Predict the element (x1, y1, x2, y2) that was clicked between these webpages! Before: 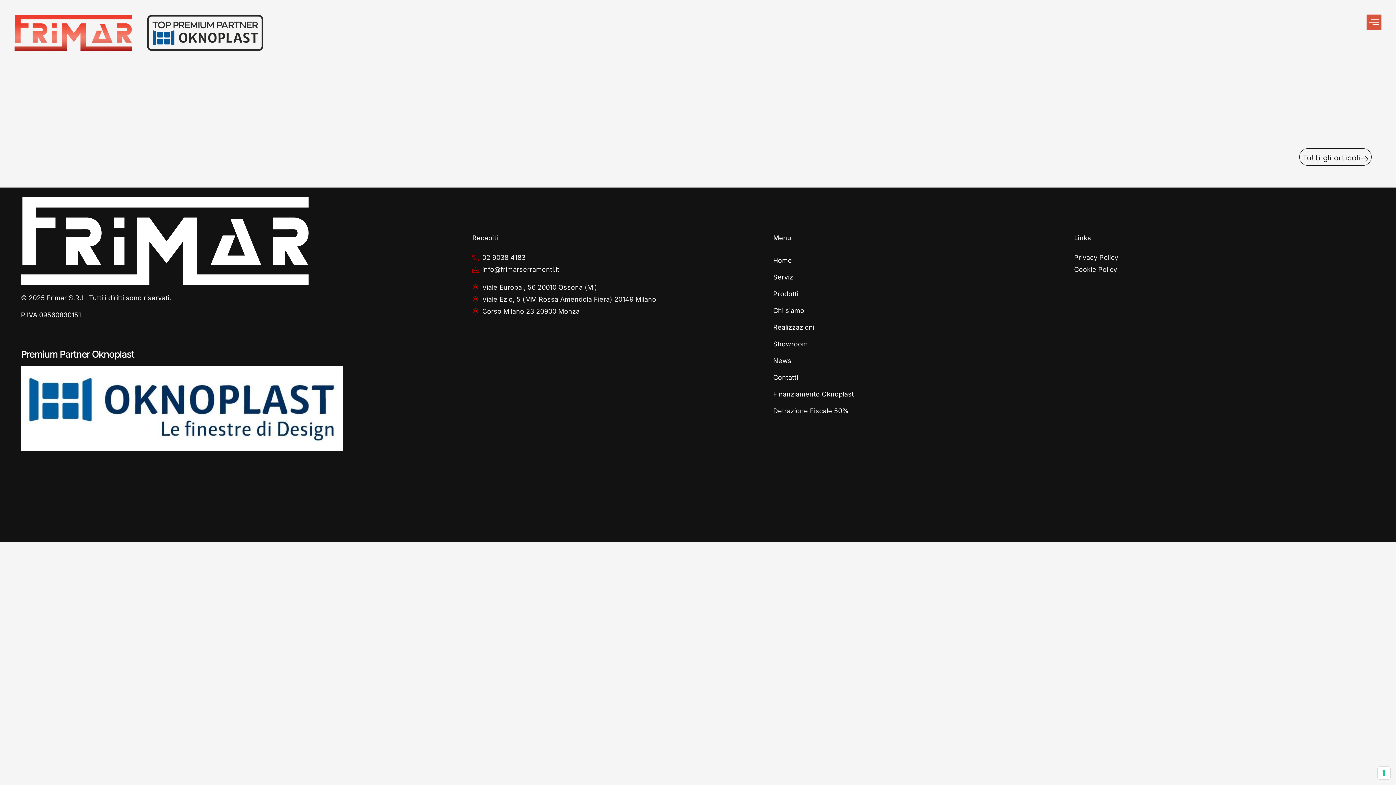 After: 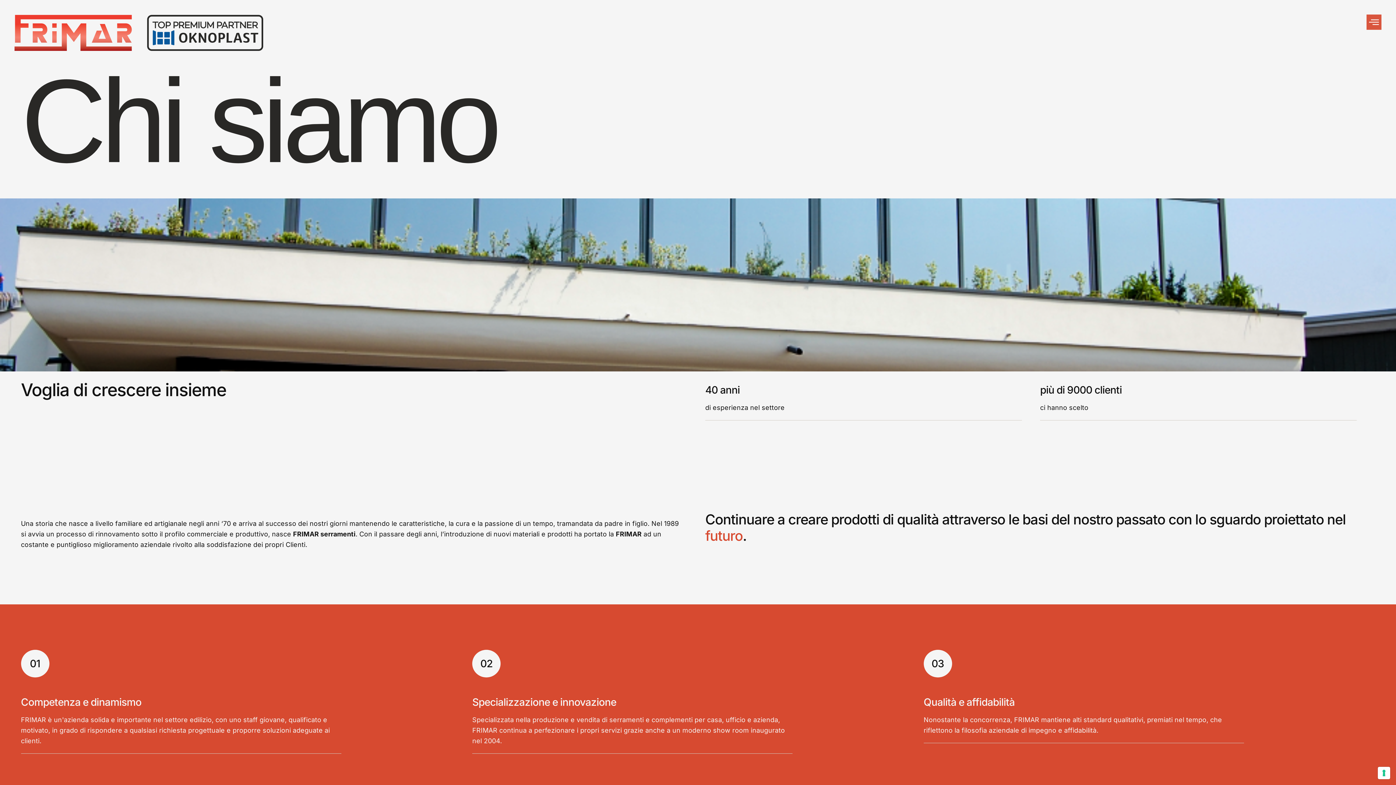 Action: label: Chi siamo bbox: (773, 302, 1074, 319)